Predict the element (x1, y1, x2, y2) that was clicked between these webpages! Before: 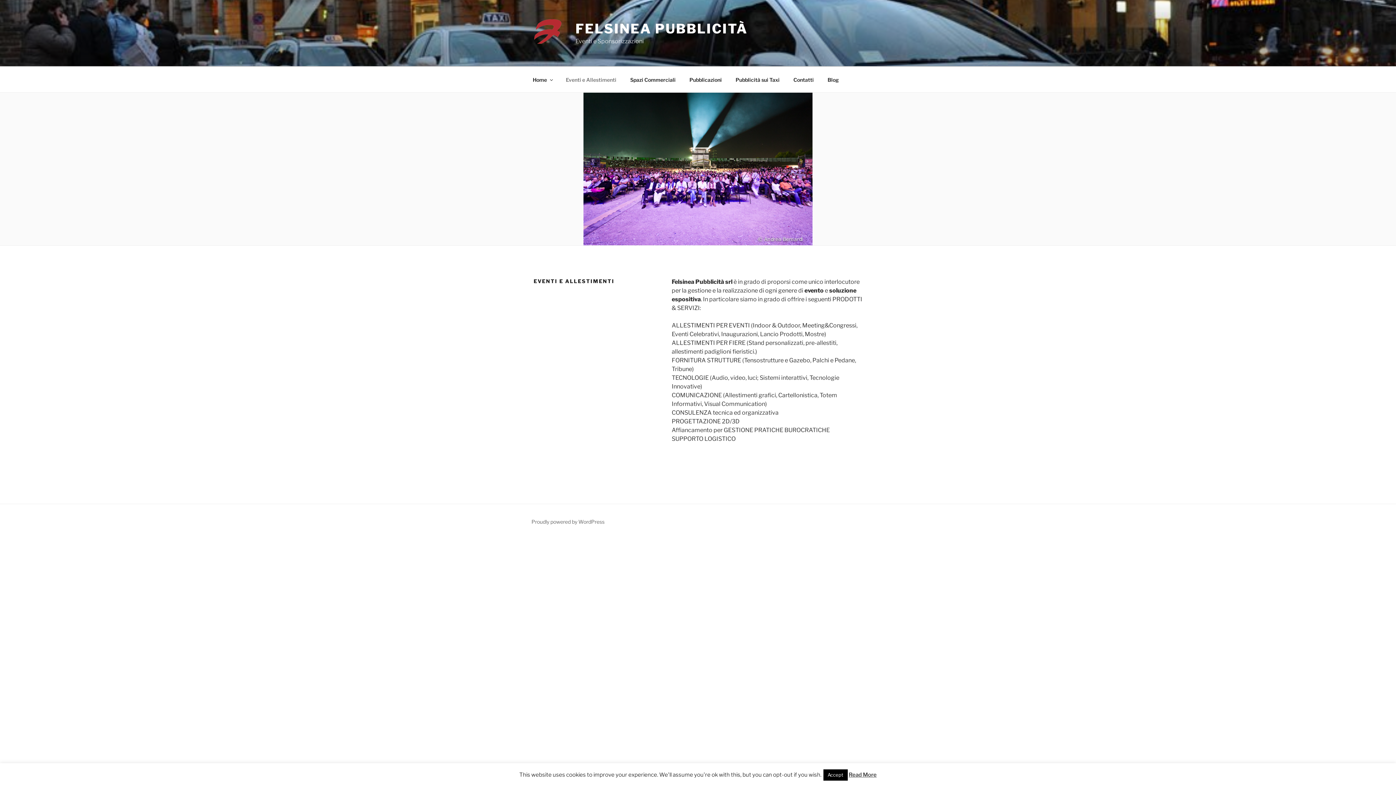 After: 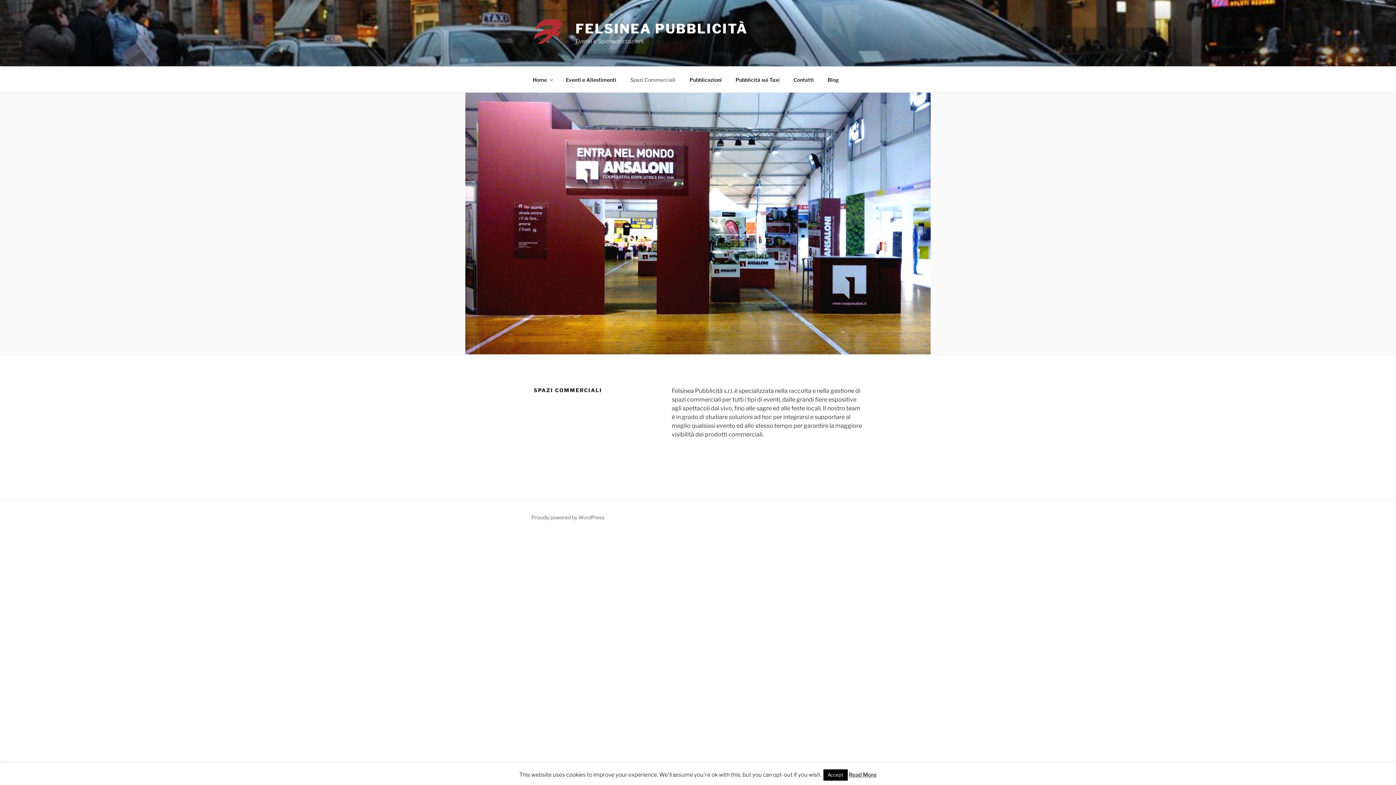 Action: bbox: (624, 70, 682, 88) label: Spazi Commerciali